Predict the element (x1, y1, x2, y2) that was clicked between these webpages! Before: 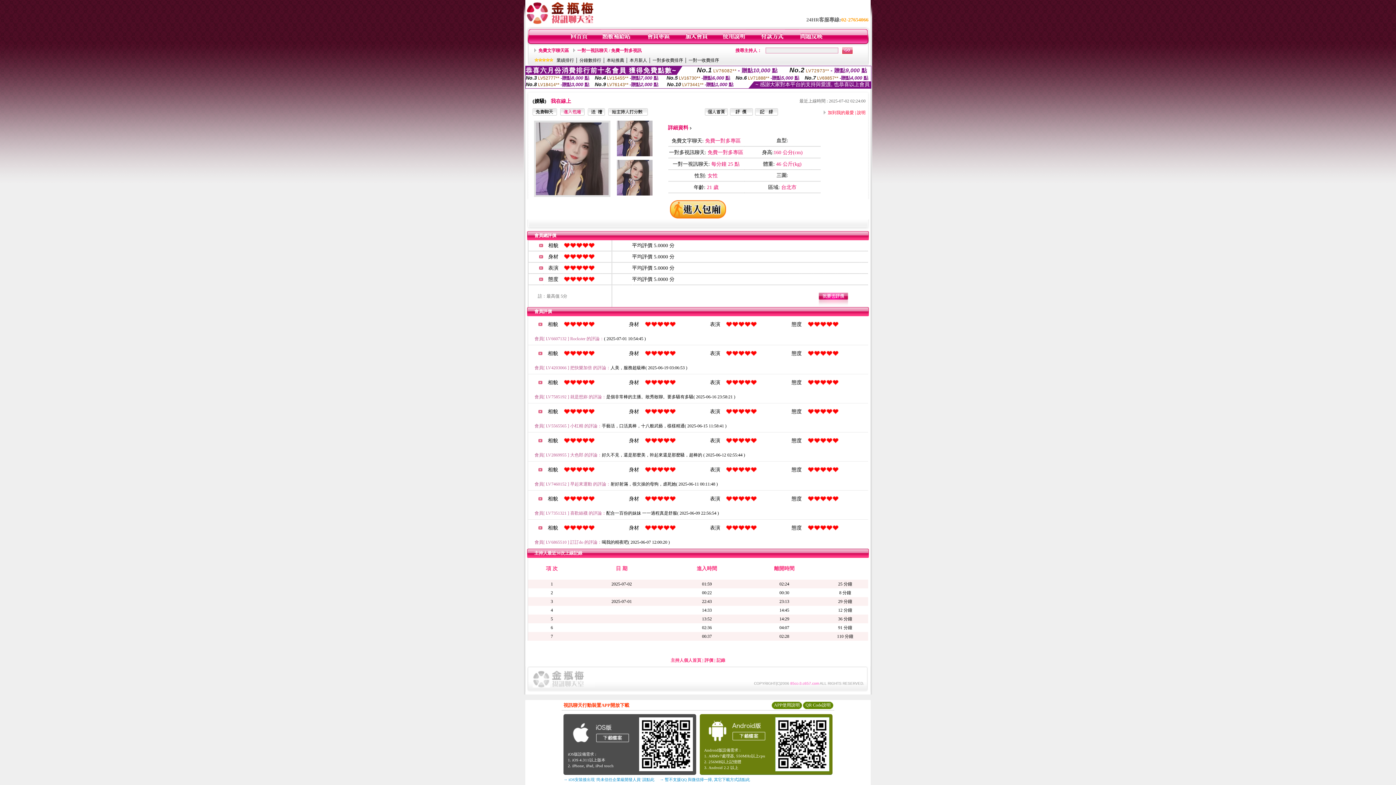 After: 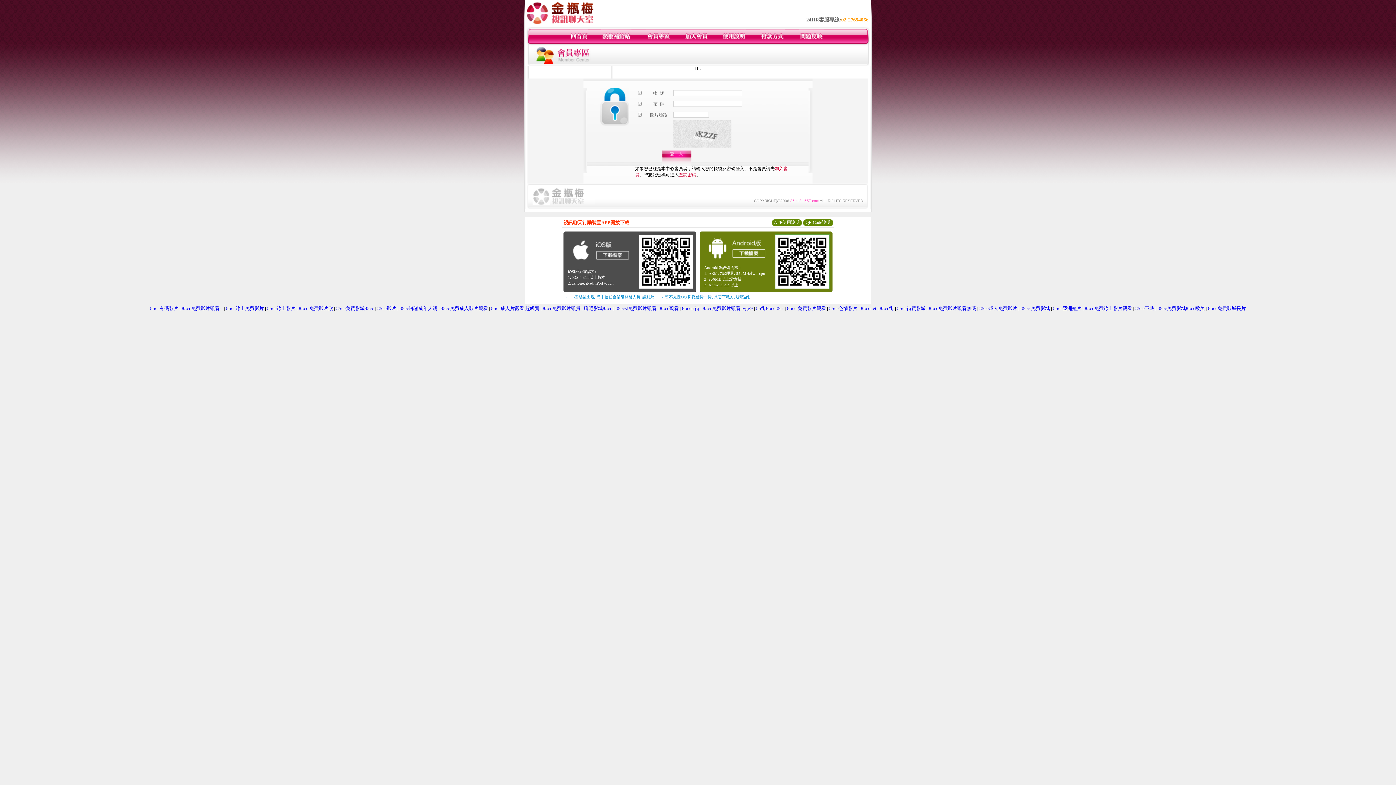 Action: bbox: (818, 303, 848, 308)